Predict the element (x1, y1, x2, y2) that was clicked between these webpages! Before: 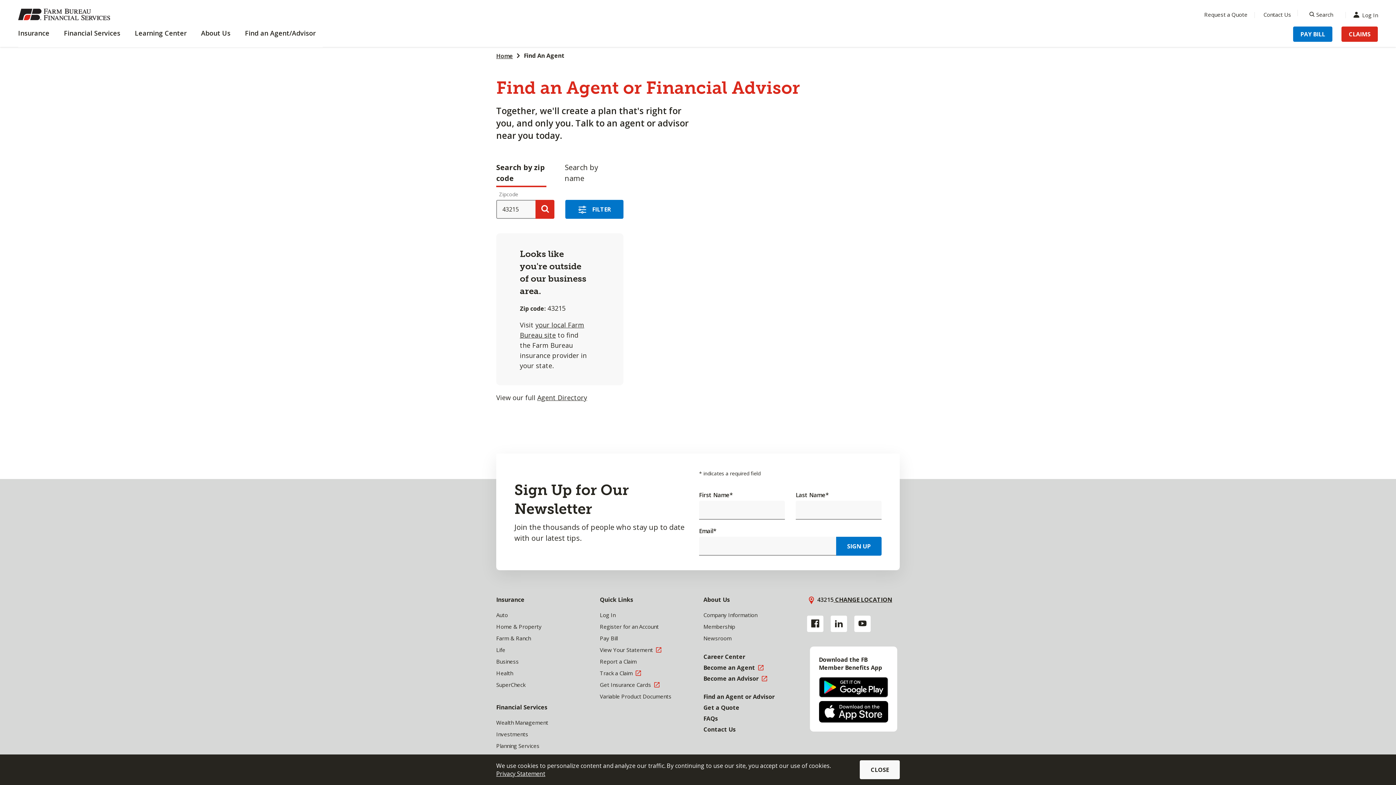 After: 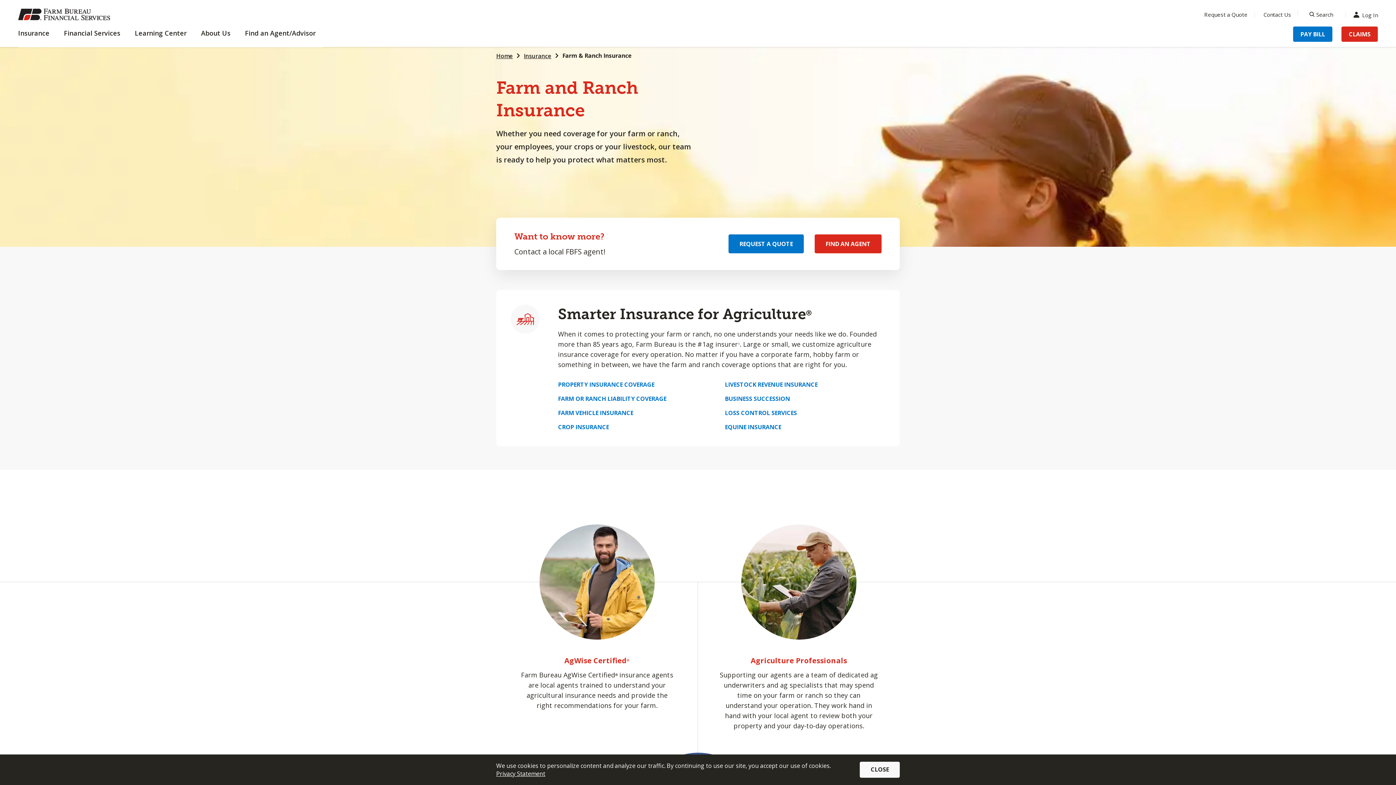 Action: label: Farm & Ranch bbox: (496, 632, 589, 644)